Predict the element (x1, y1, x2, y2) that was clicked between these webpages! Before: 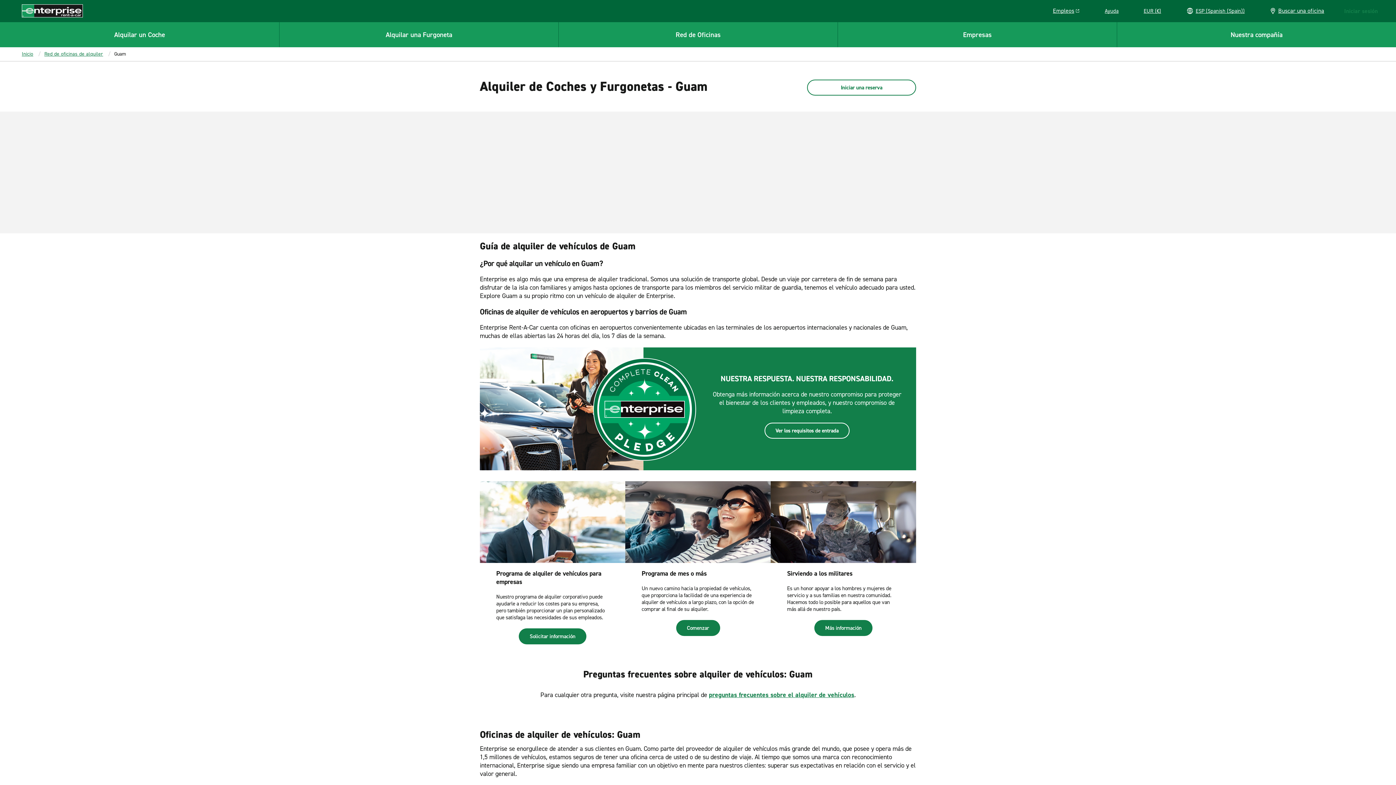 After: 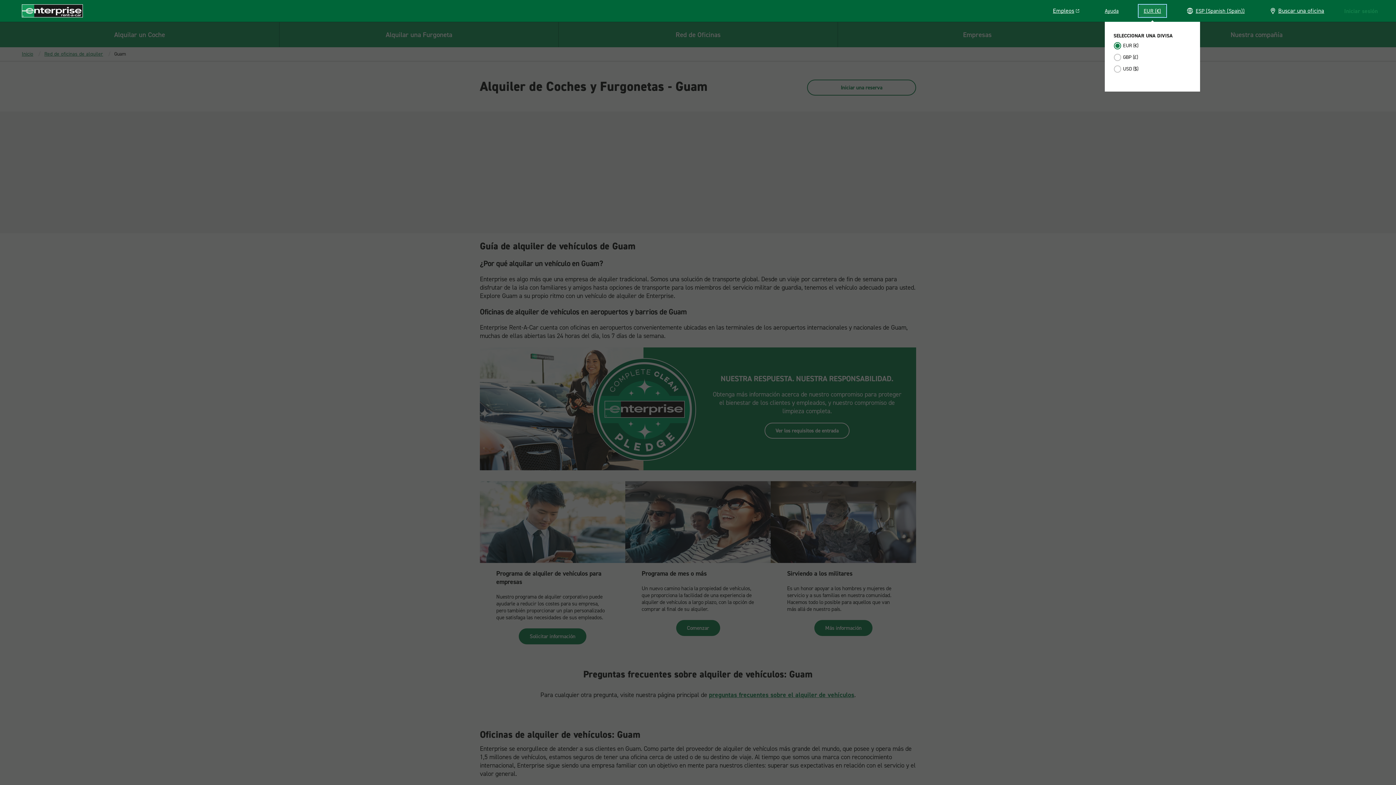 Action: bbox: (1138, 4, 1166, 17) label: EUR (€)
